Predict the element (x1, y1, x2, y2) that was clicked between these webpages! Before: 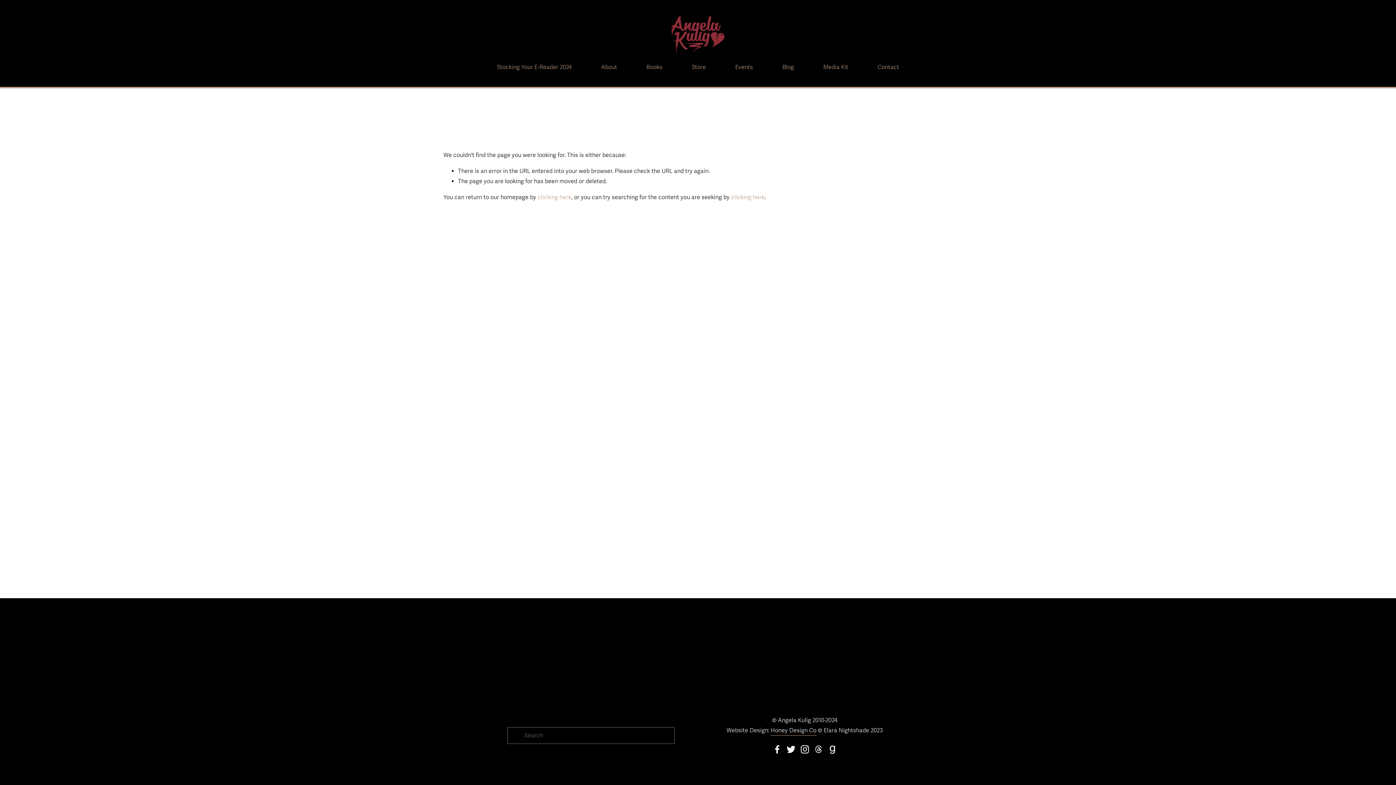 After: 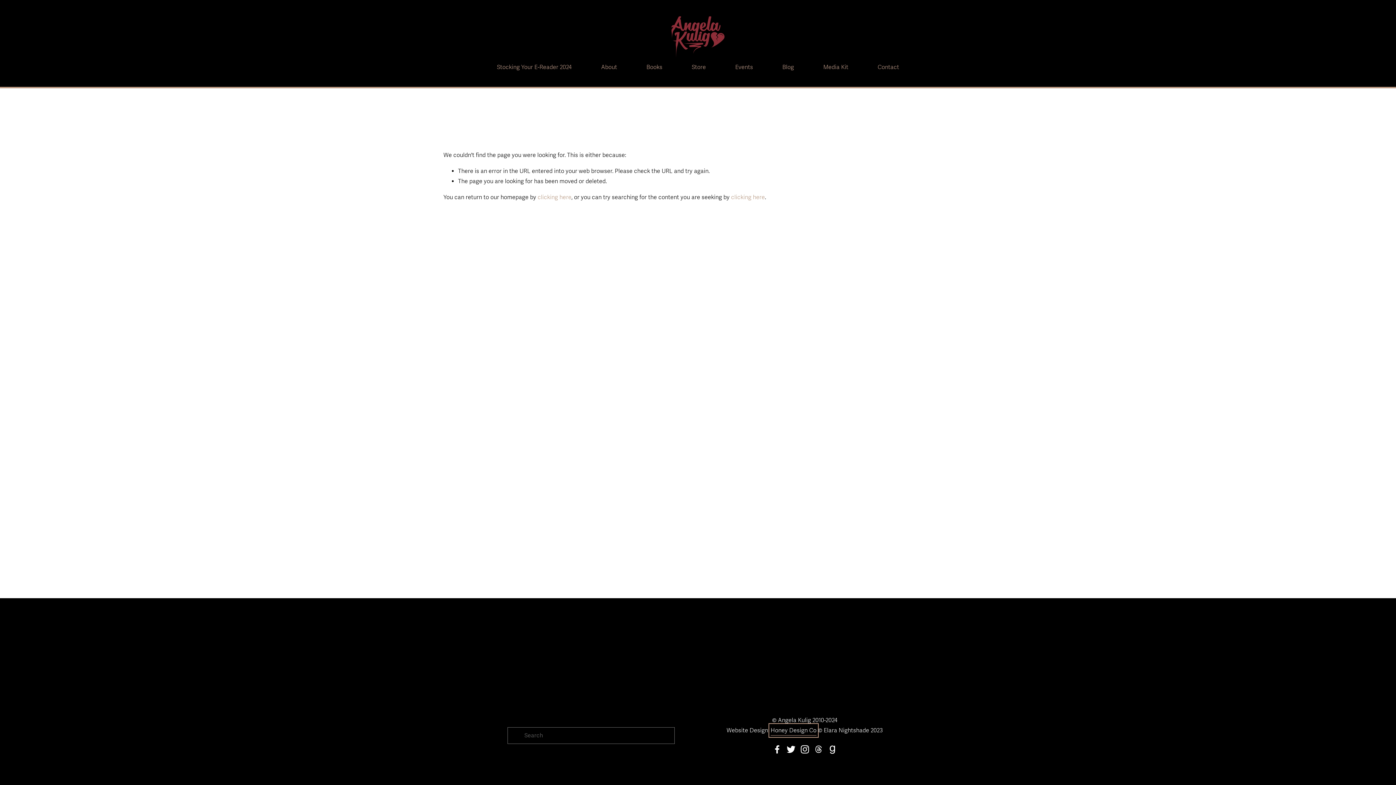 Action: label: Honey Design Co bbox: (770, 725, 816, 736)